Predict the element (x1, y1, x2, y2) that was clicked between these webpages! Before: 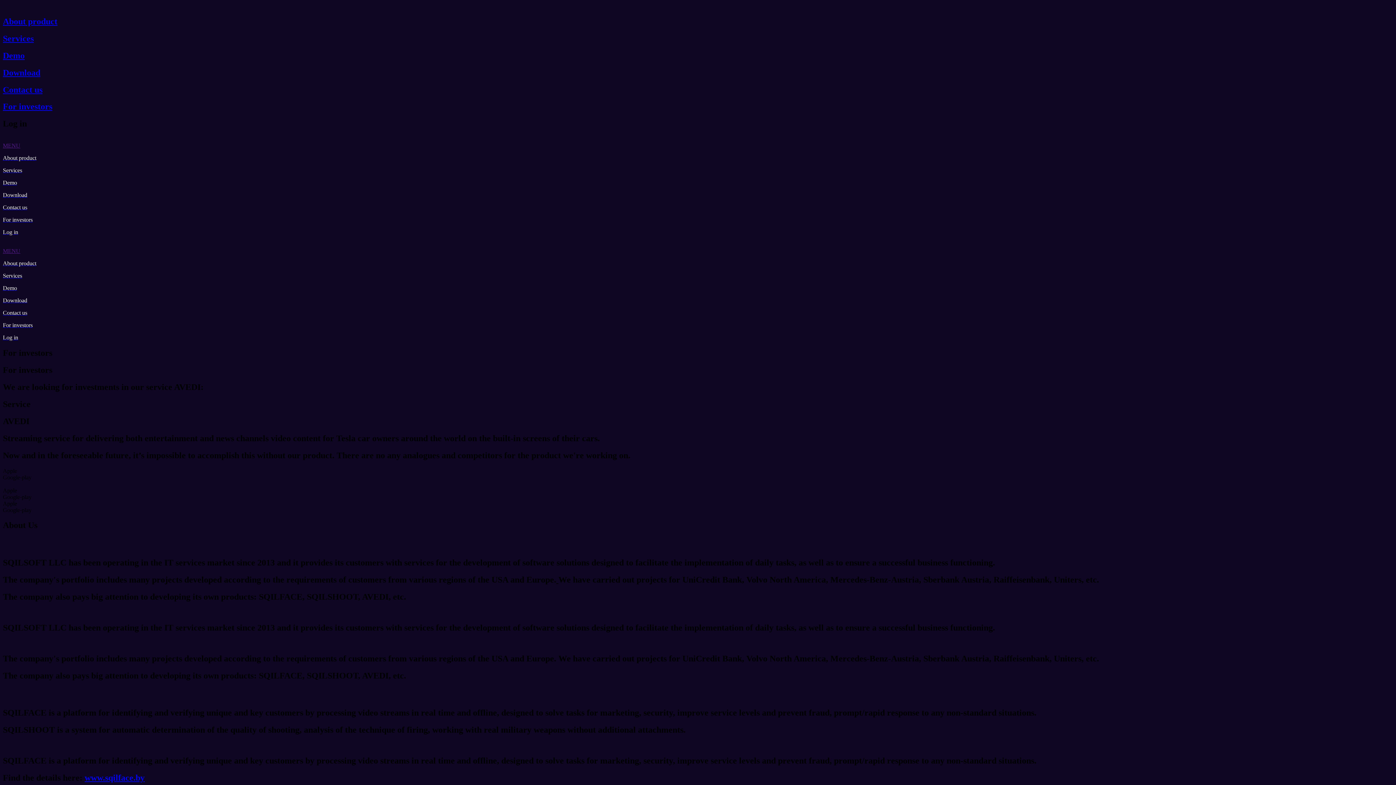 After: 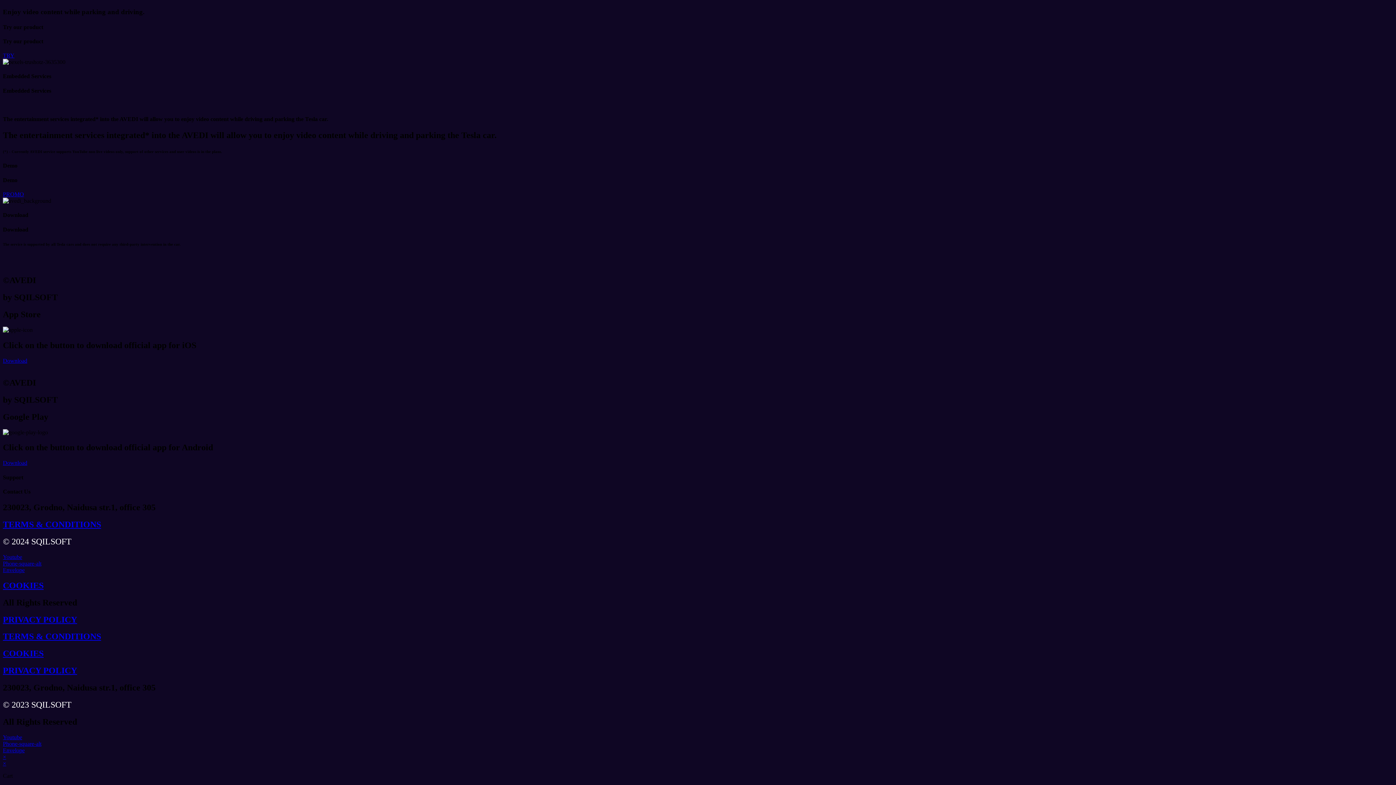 Action: label: Demo bbox: (2, 285, 17, 291)